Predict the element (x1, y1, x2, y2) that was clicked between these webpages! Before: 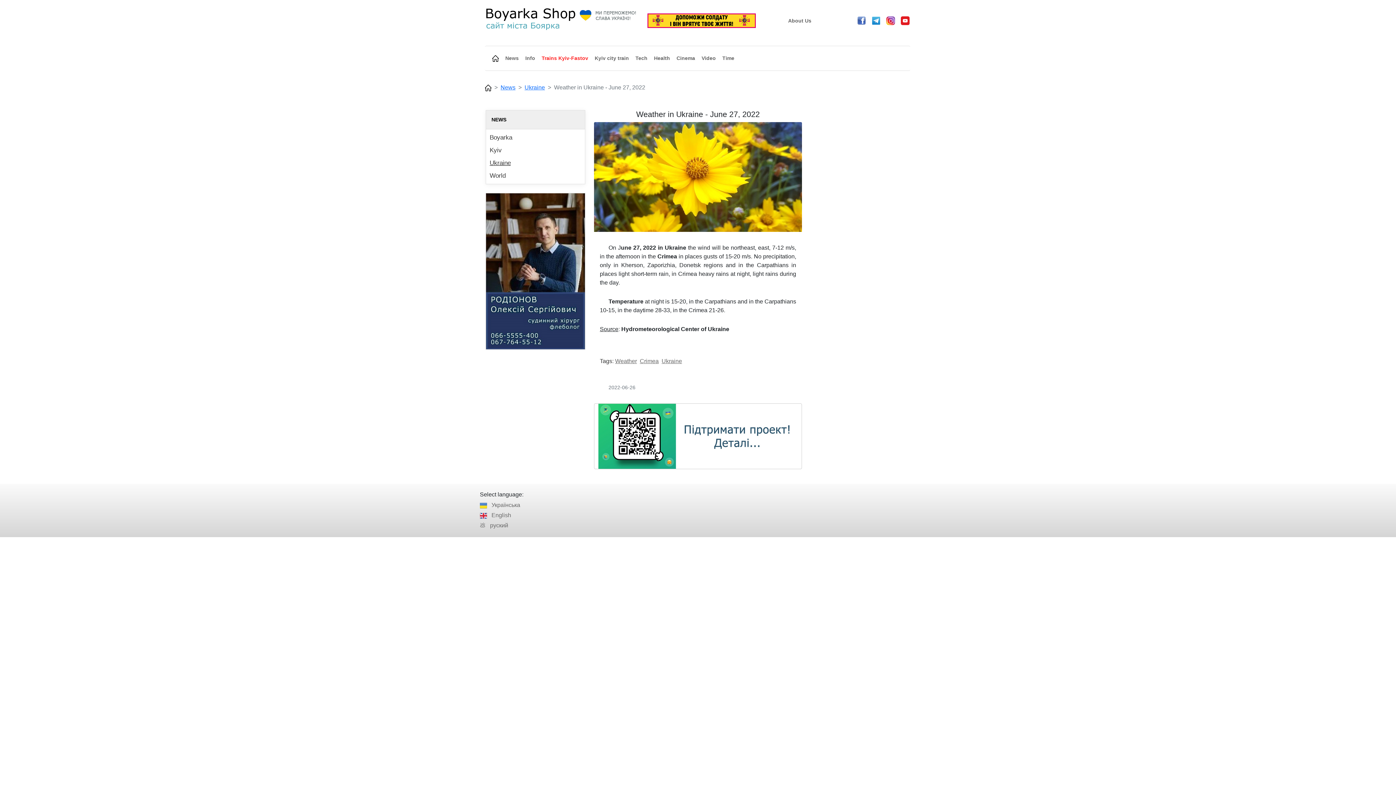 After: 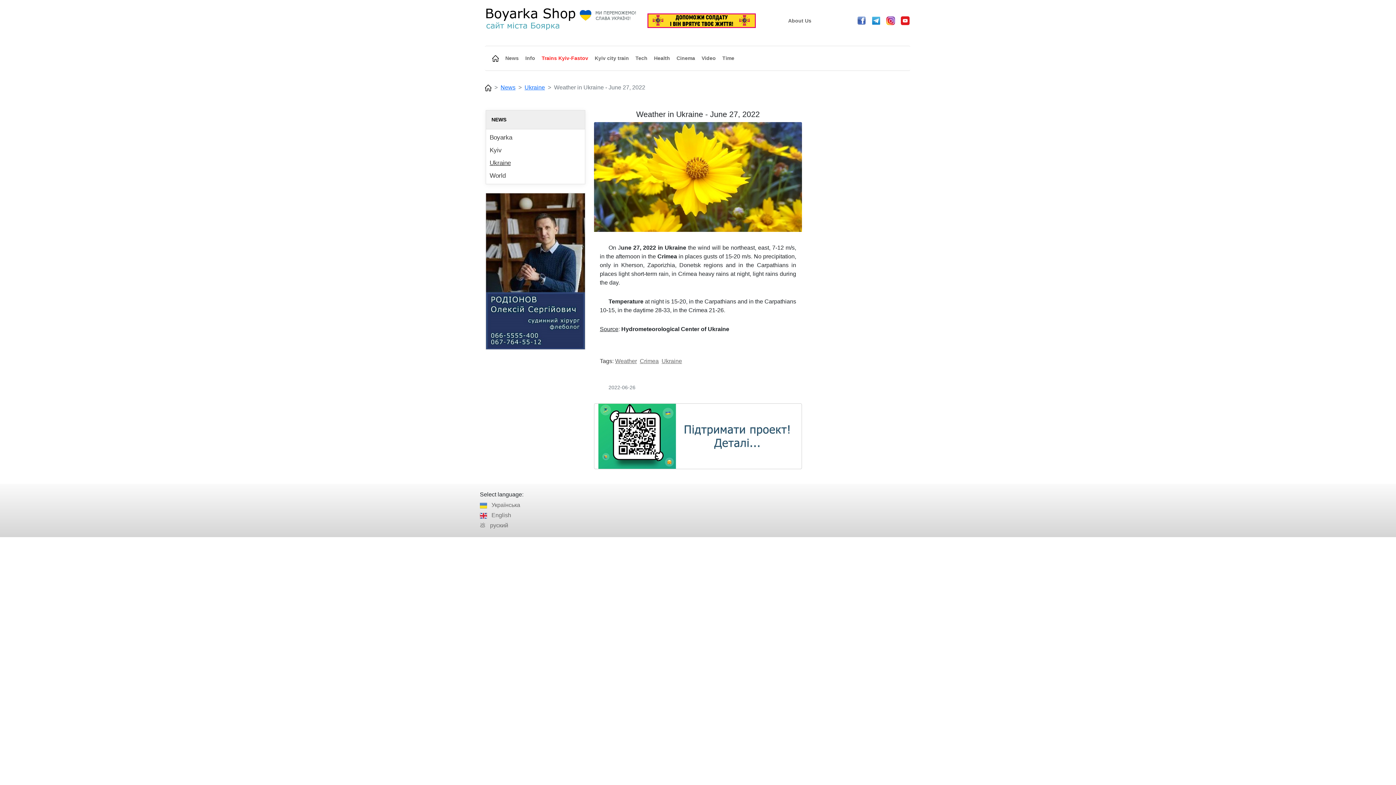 Action: bbox: (872, 17, 880, 23)